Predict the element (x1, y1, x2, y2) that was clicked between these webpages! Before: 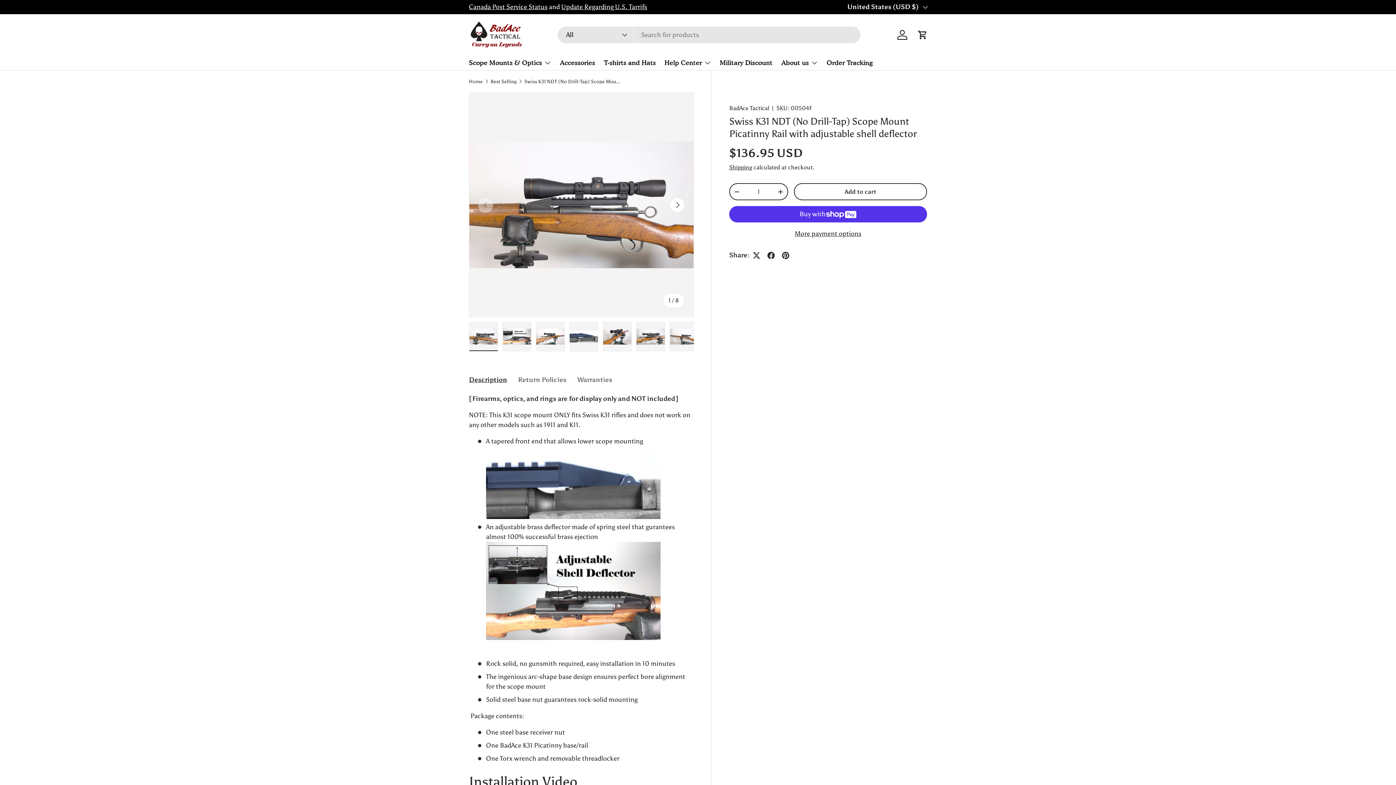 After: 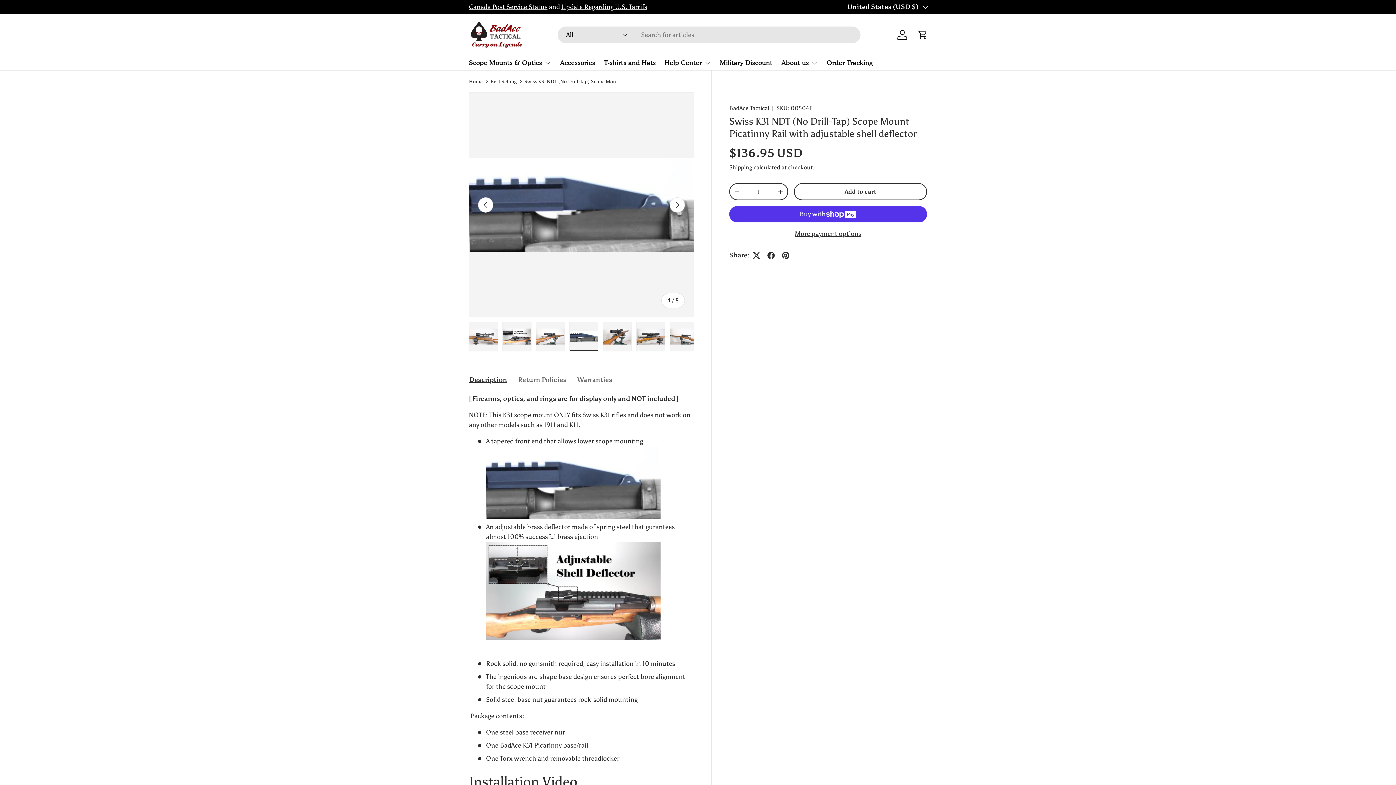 Action: bbox: (569, 321, 598, 351) label: Load image 4 in gallery view